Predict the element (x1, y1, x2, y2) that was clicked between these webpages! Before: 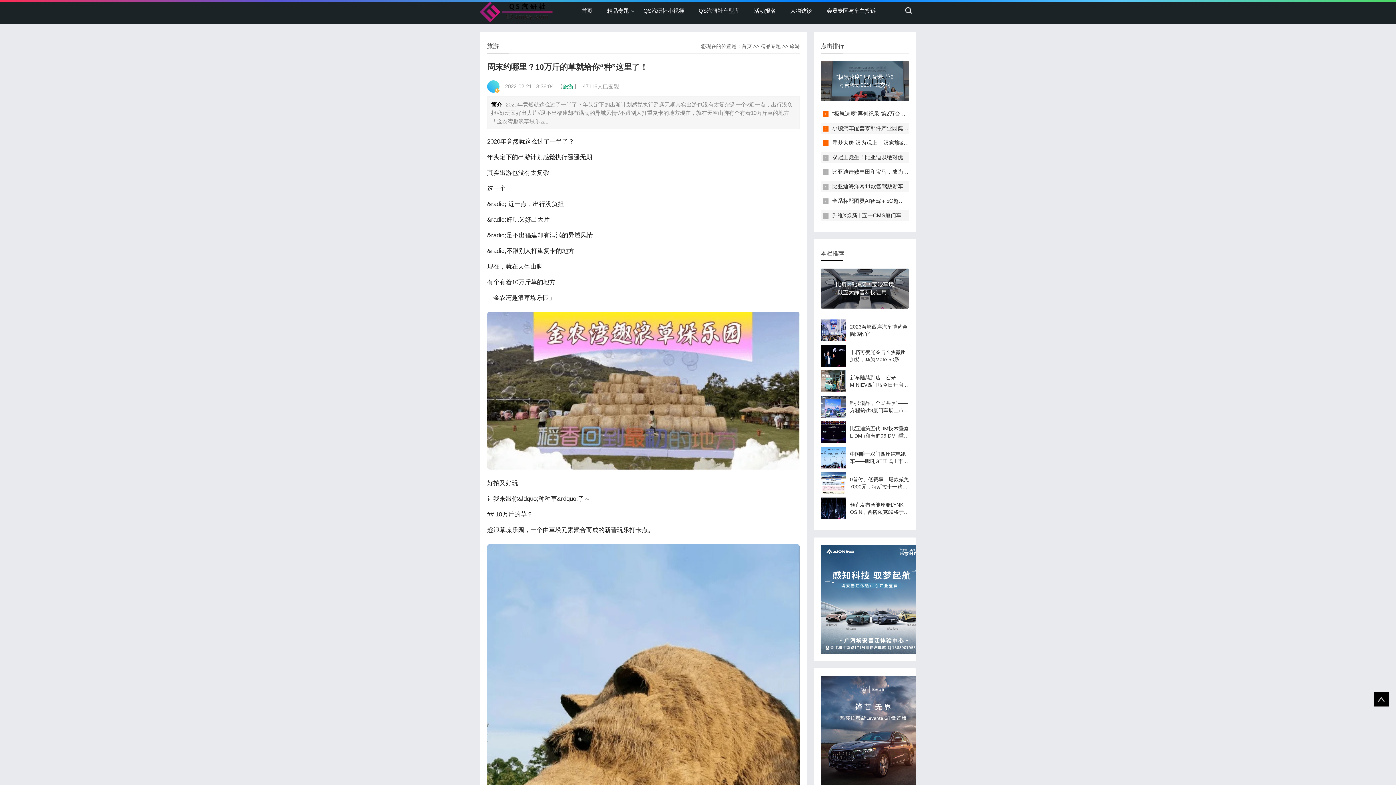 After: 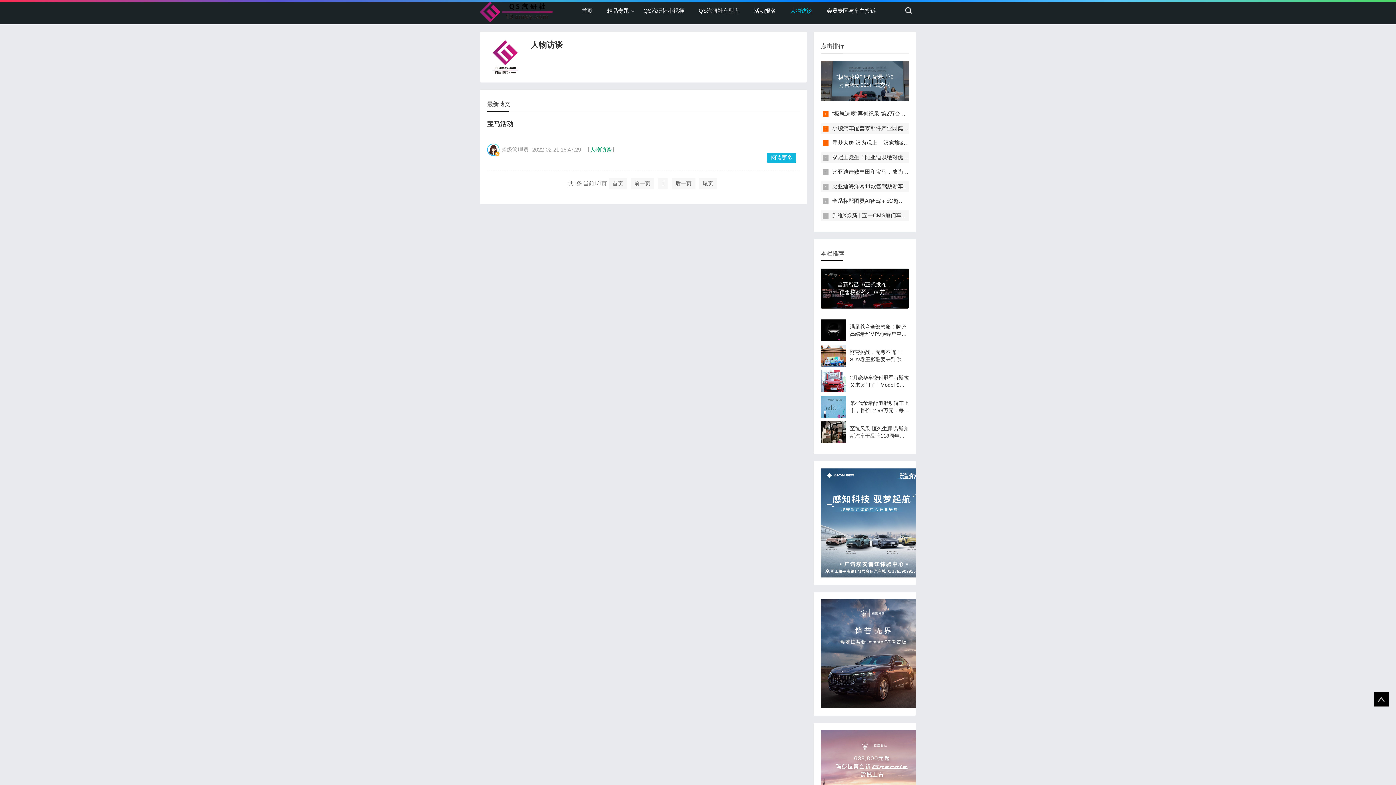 Action: label: 人物访谈 bbox: (783, 1, 819, 20)